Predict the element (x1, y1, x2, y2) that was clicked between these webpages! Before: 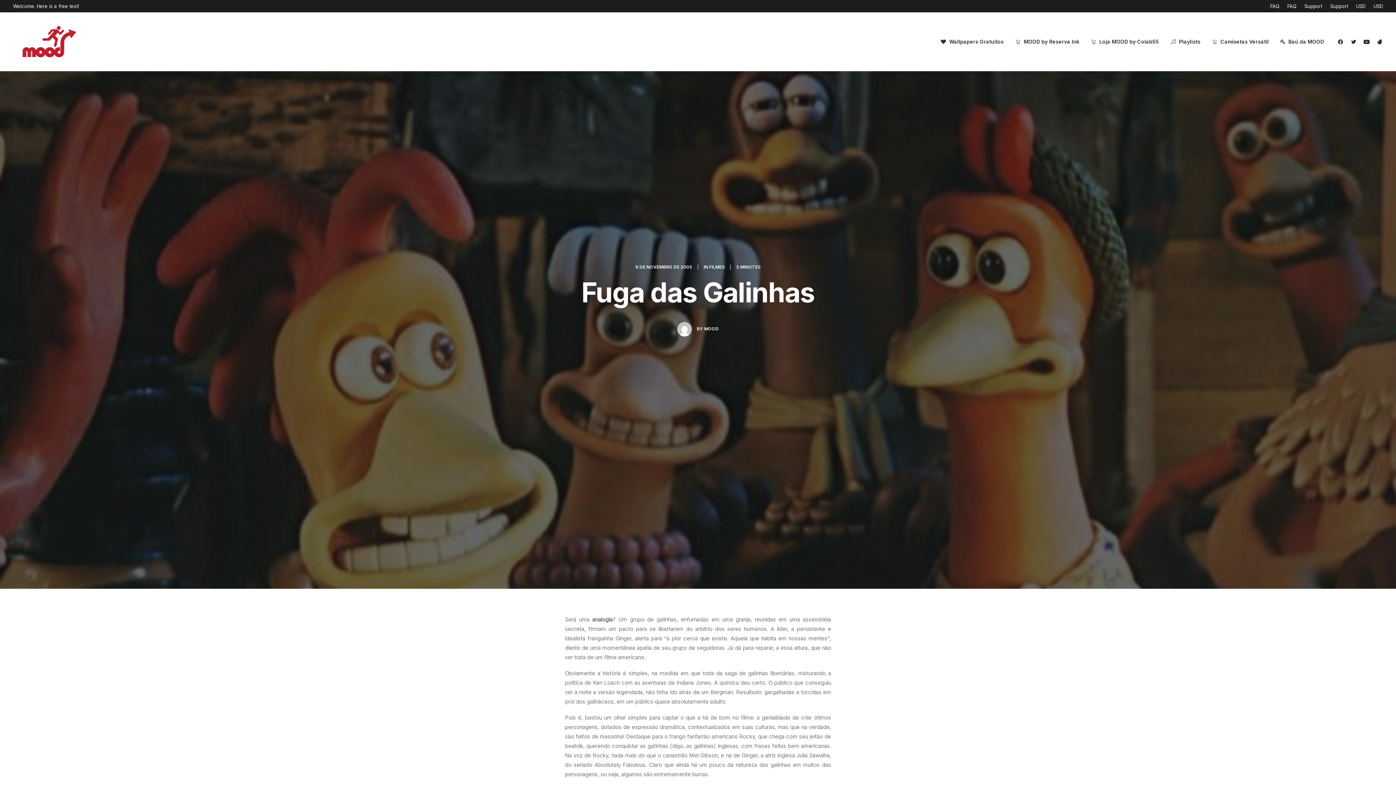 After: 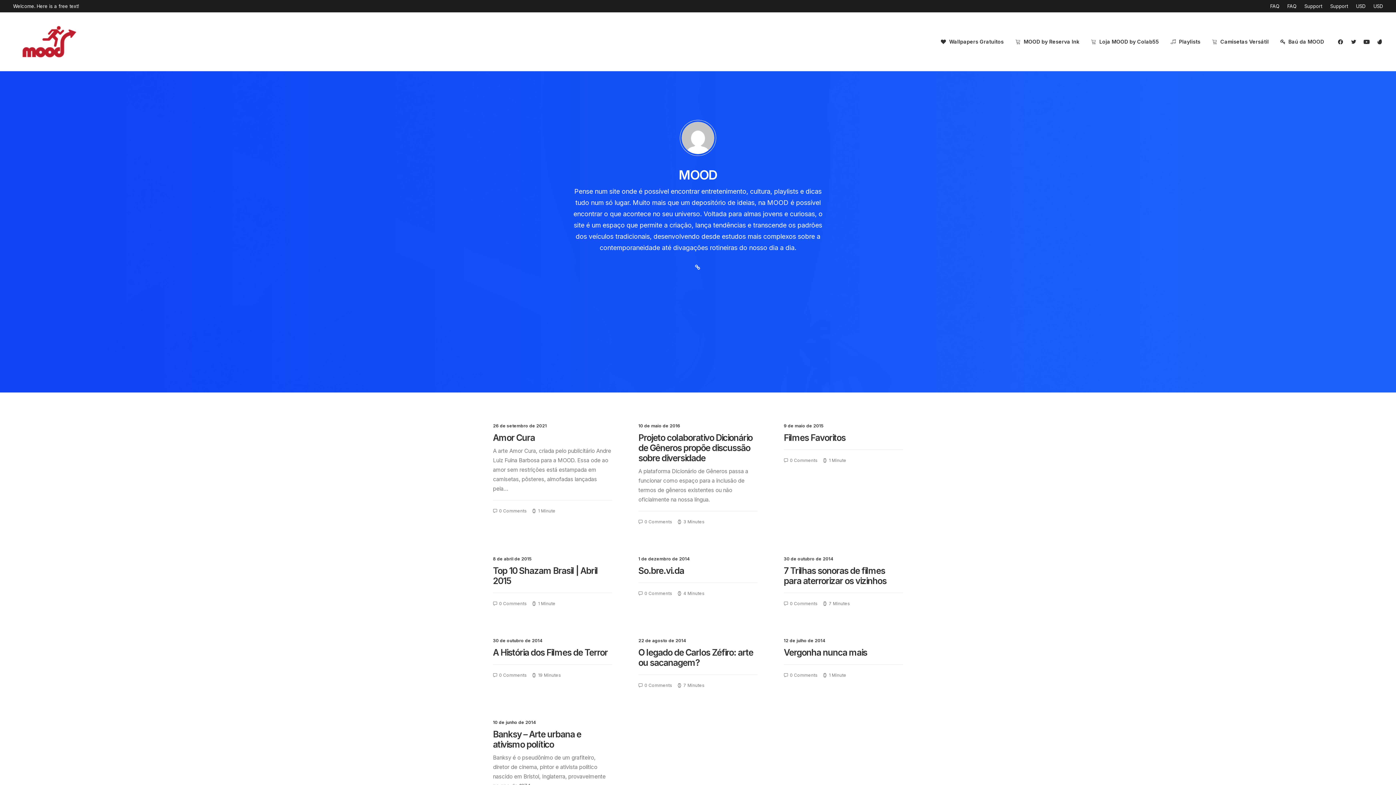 Action: label: MOOD bbox: (704, 326, 718, 331)